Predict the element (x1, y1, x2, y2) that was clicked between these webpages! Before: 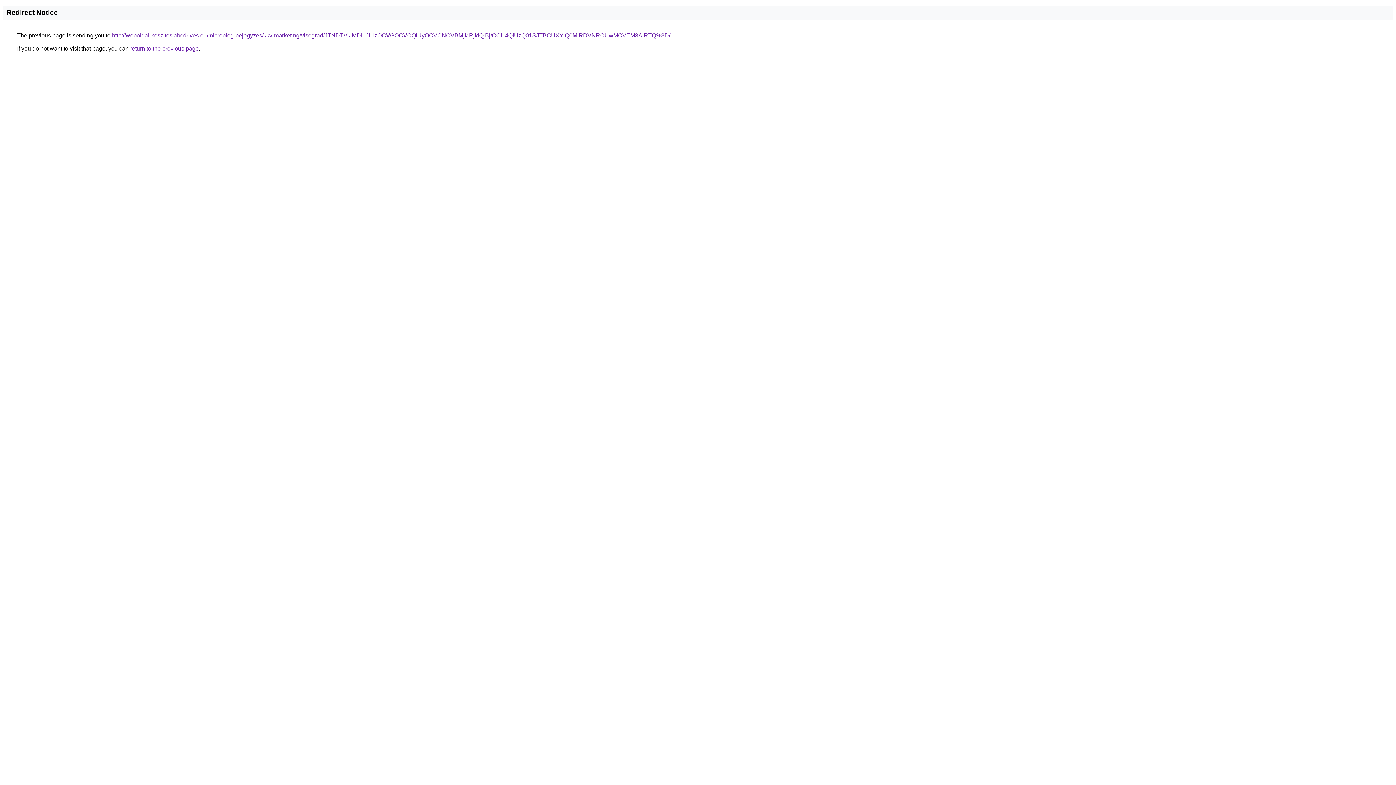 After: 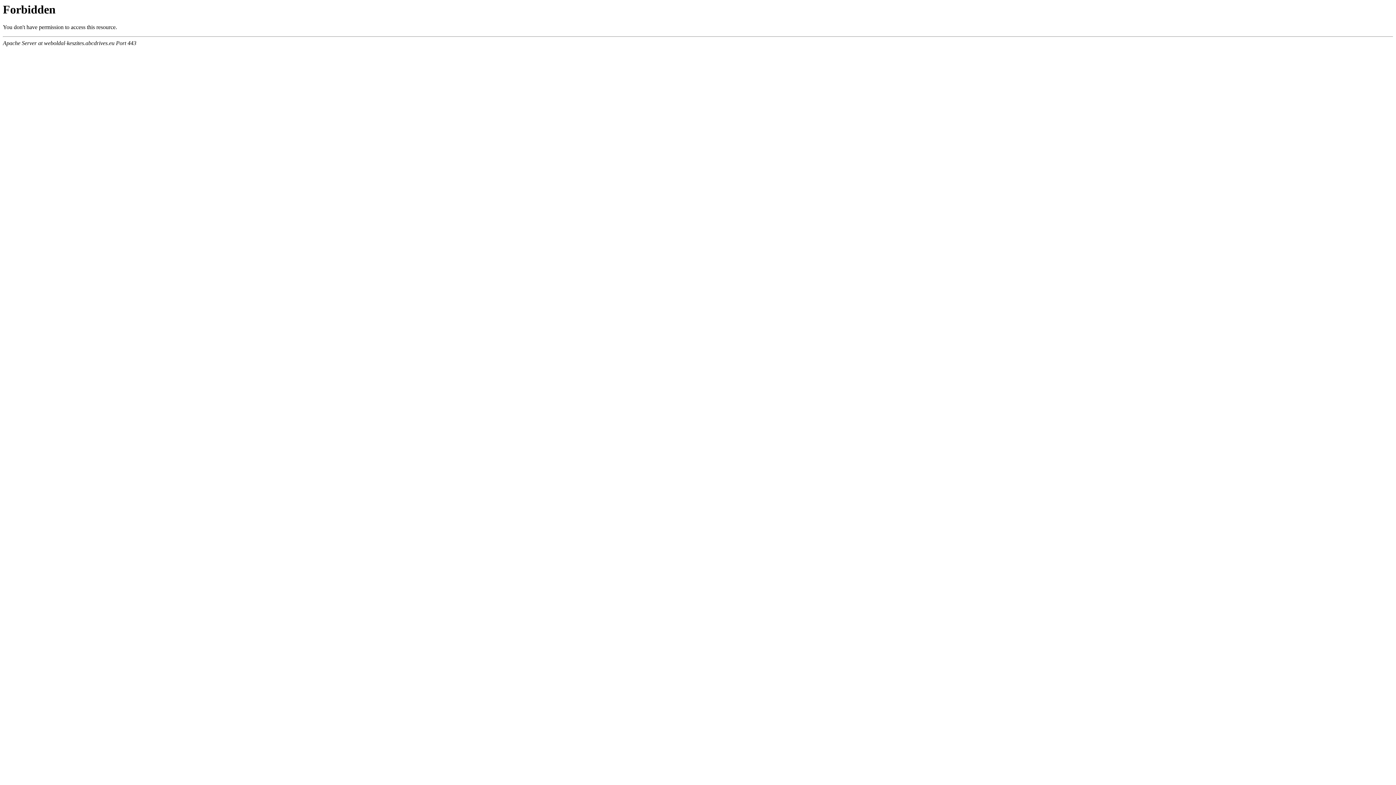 Action: bbox: (112, 32, 670, 38) label: http://weboldal-keszites.abcdrives.eu/microblog-bejegyzes/kkv-marketing/visegrad/JTNDTVklMDl1JUIzOCVGOCVCQiUyOCVCNCVBMjklRjklQjBj/OCU4QiUzQ01SJTBCUXYlQ0MlRDVNRCUwMCVEM3AlRTQ%3D/